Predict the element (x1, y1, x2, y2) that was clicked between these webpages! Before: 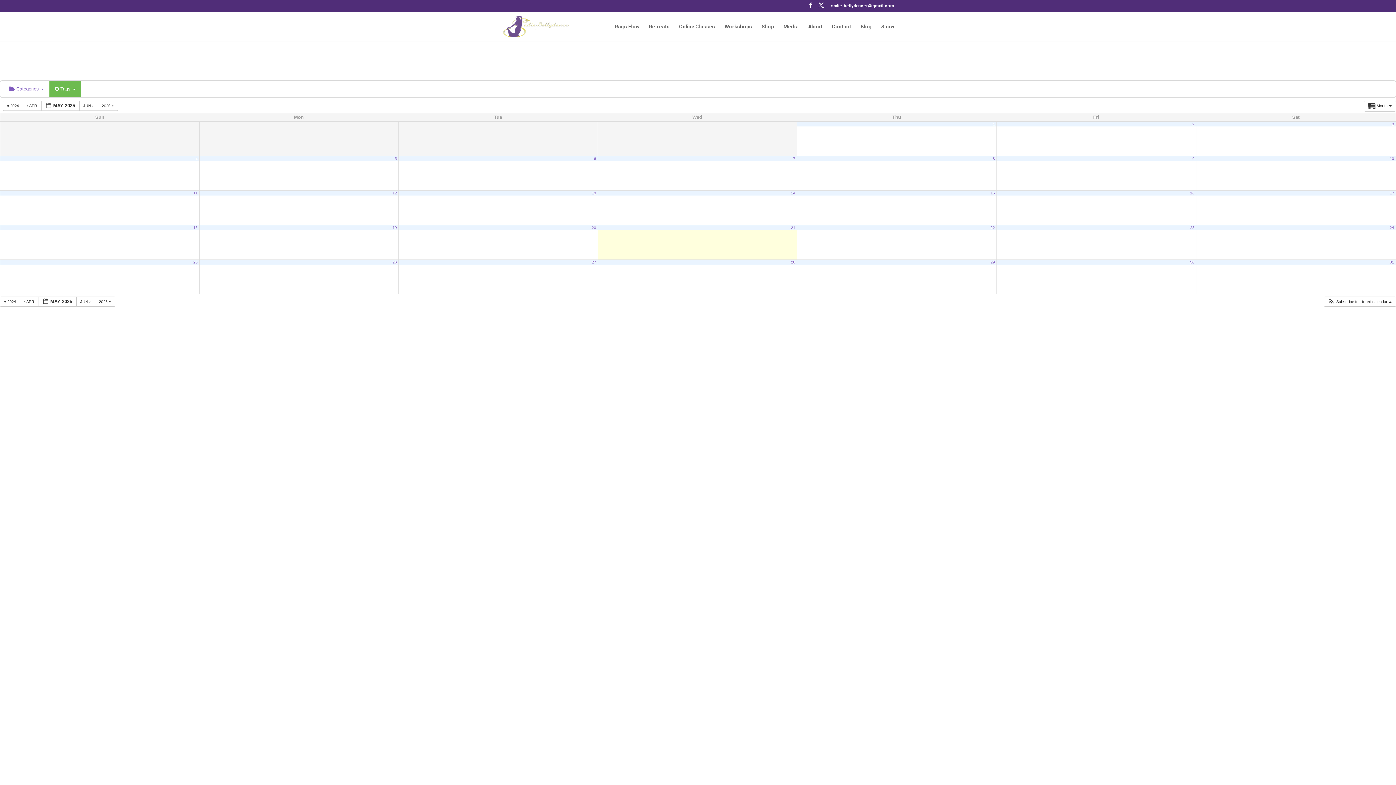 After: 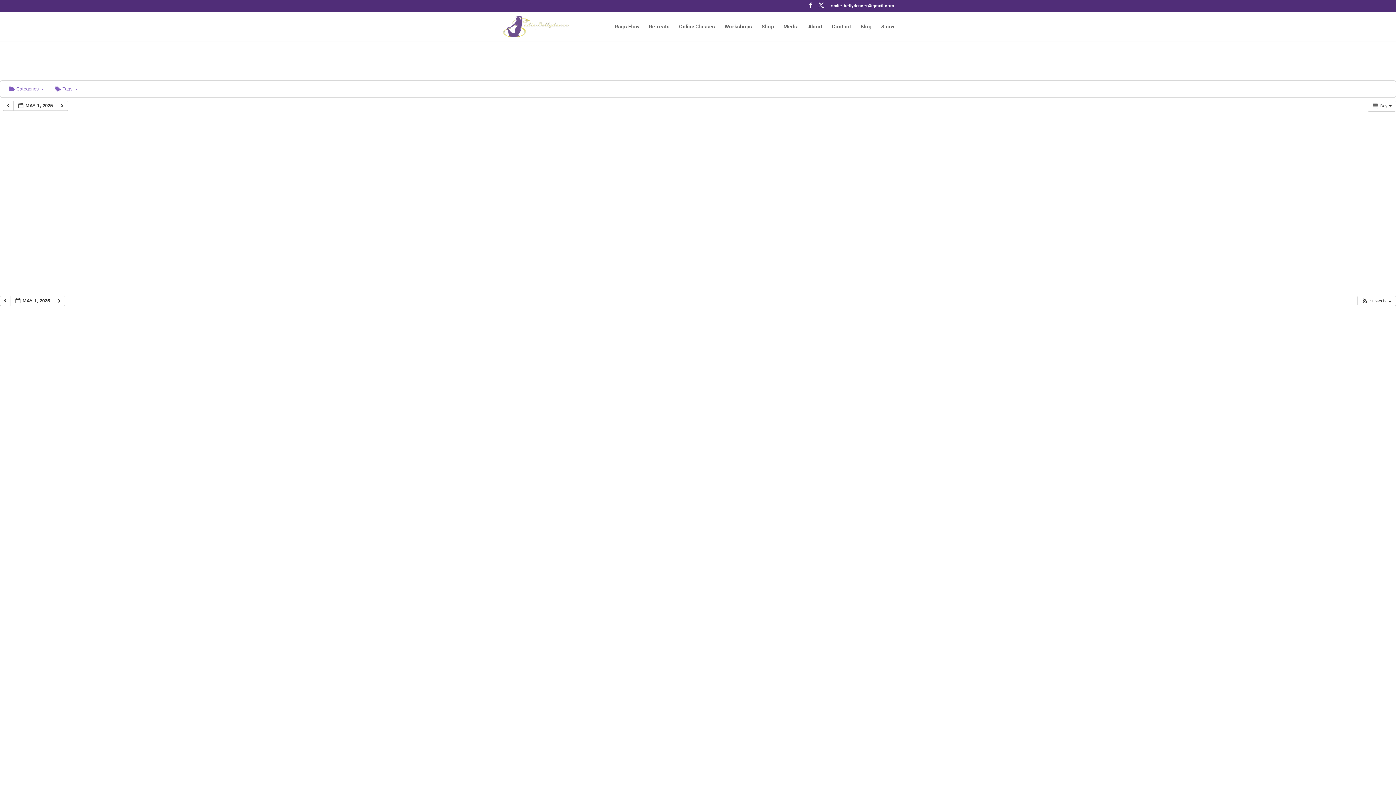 Action: bbox: (992, 121, 995, 126) label: 1